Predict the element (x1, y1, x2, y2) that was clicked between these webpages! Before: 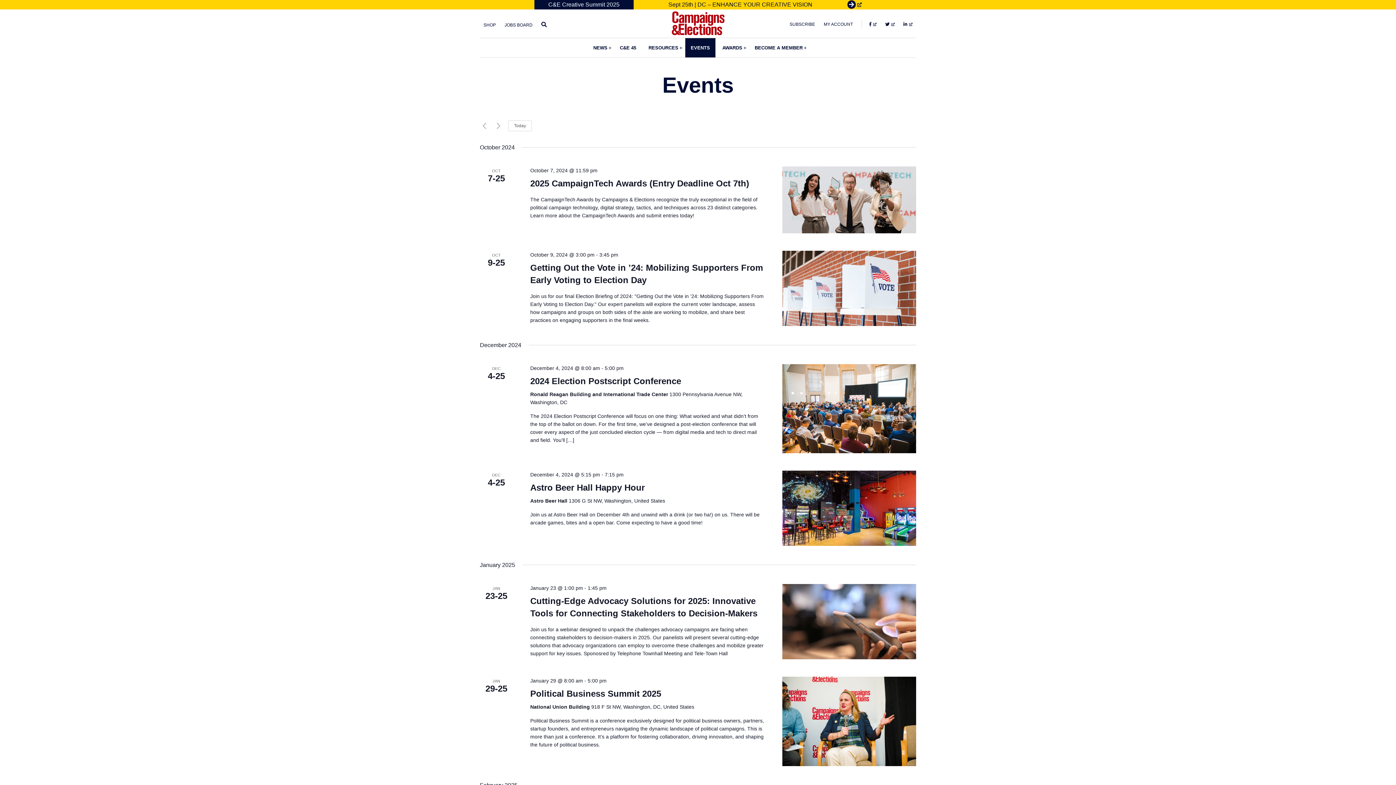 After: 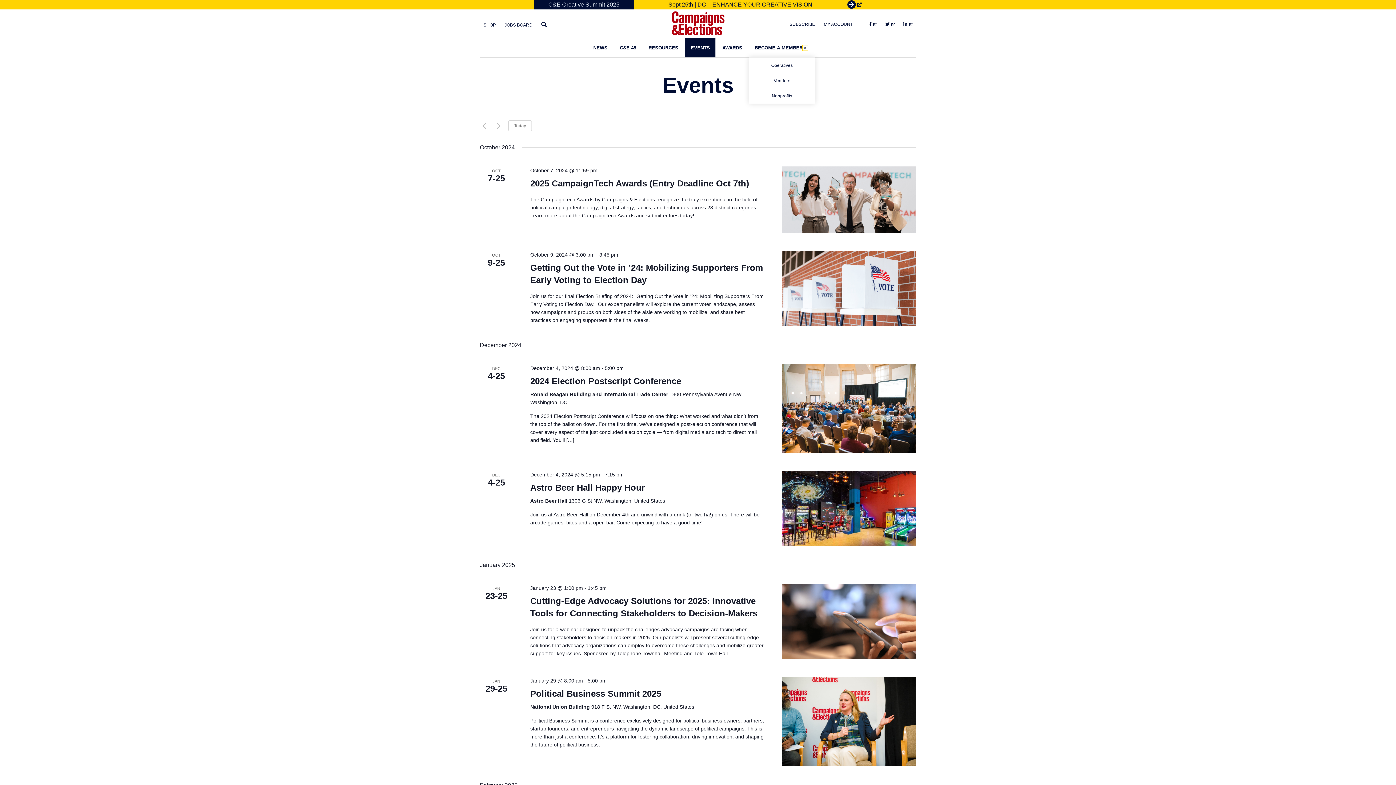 Action: label: Submenu bbox: (802, 45, 808, 50)